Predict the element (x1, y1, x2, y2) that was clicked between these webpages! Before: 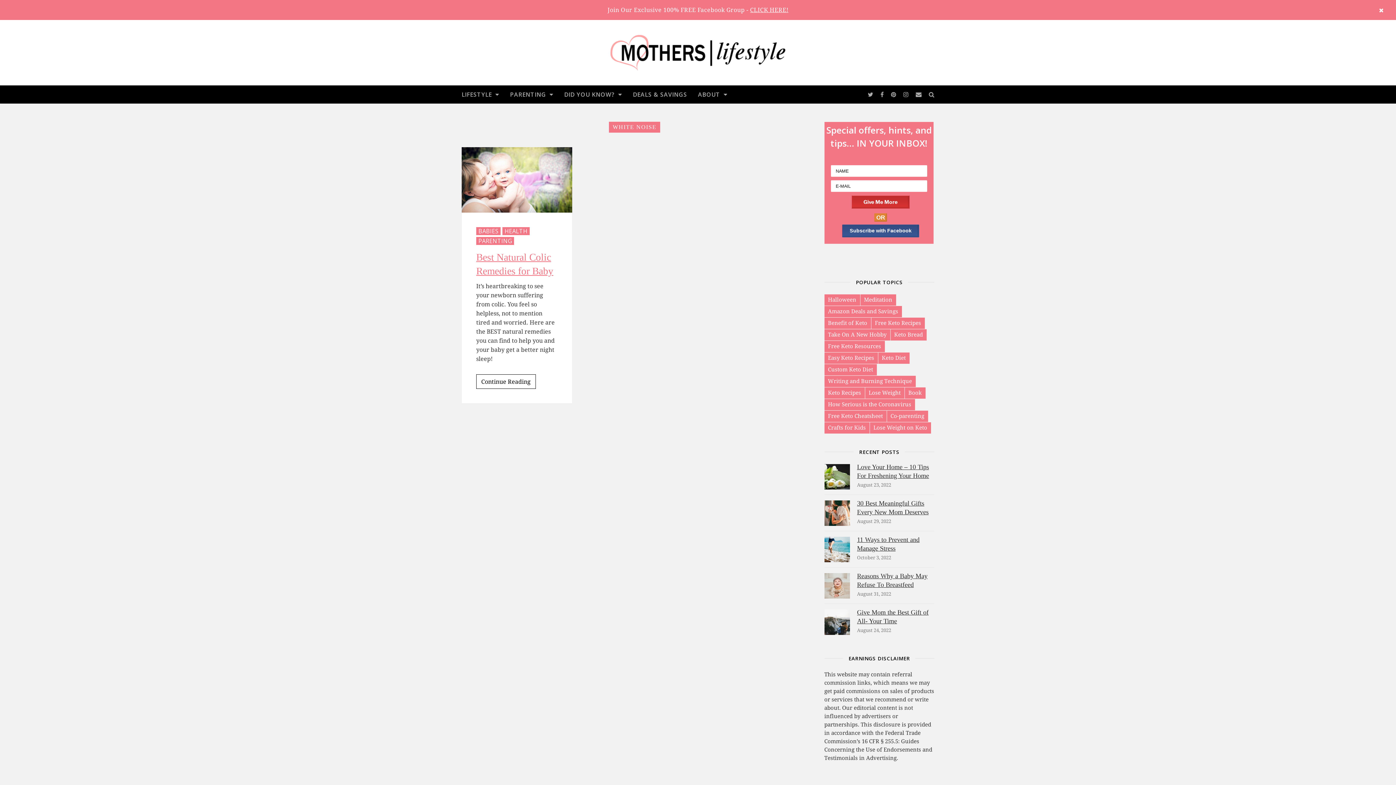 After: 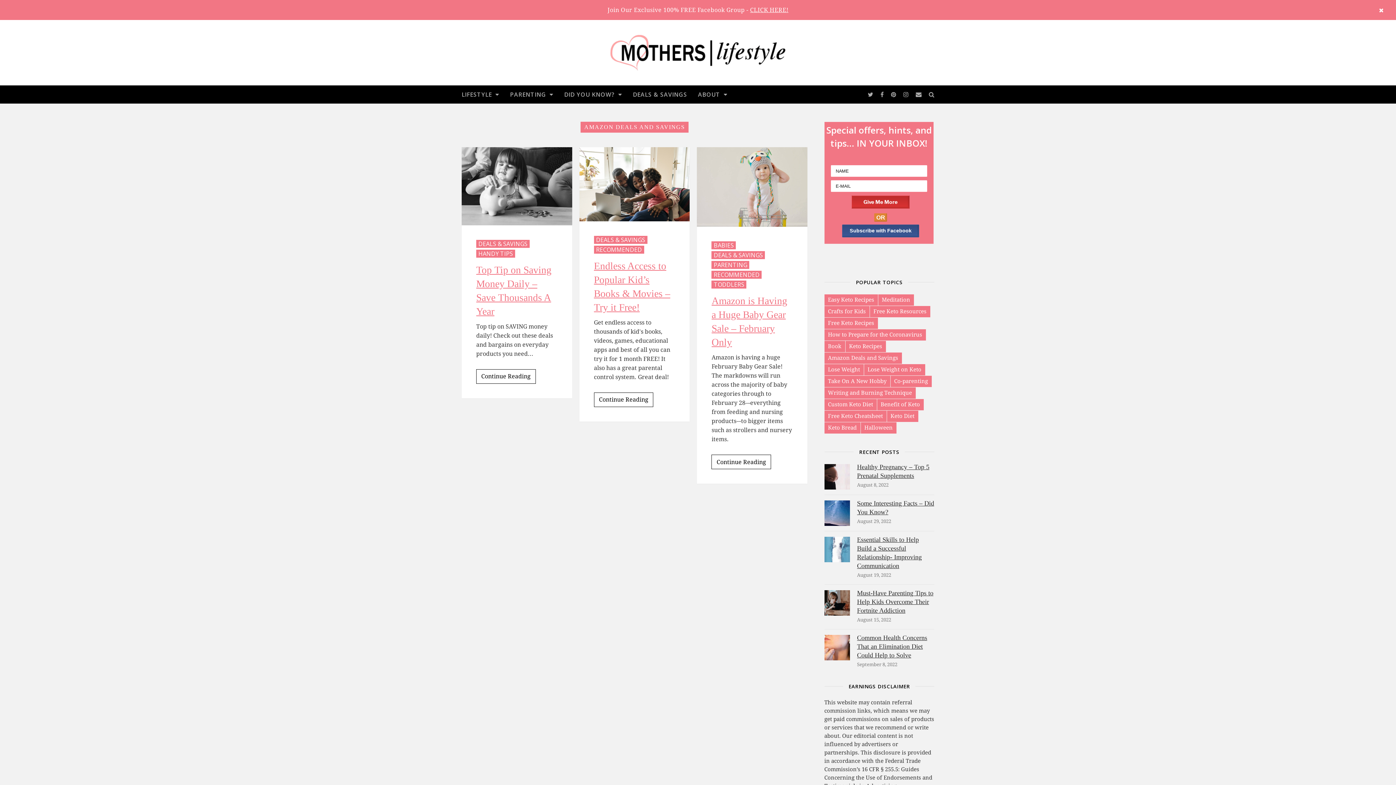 Action: bbox: (824, 306, 902, 317) label: Amazon Deals and Savings